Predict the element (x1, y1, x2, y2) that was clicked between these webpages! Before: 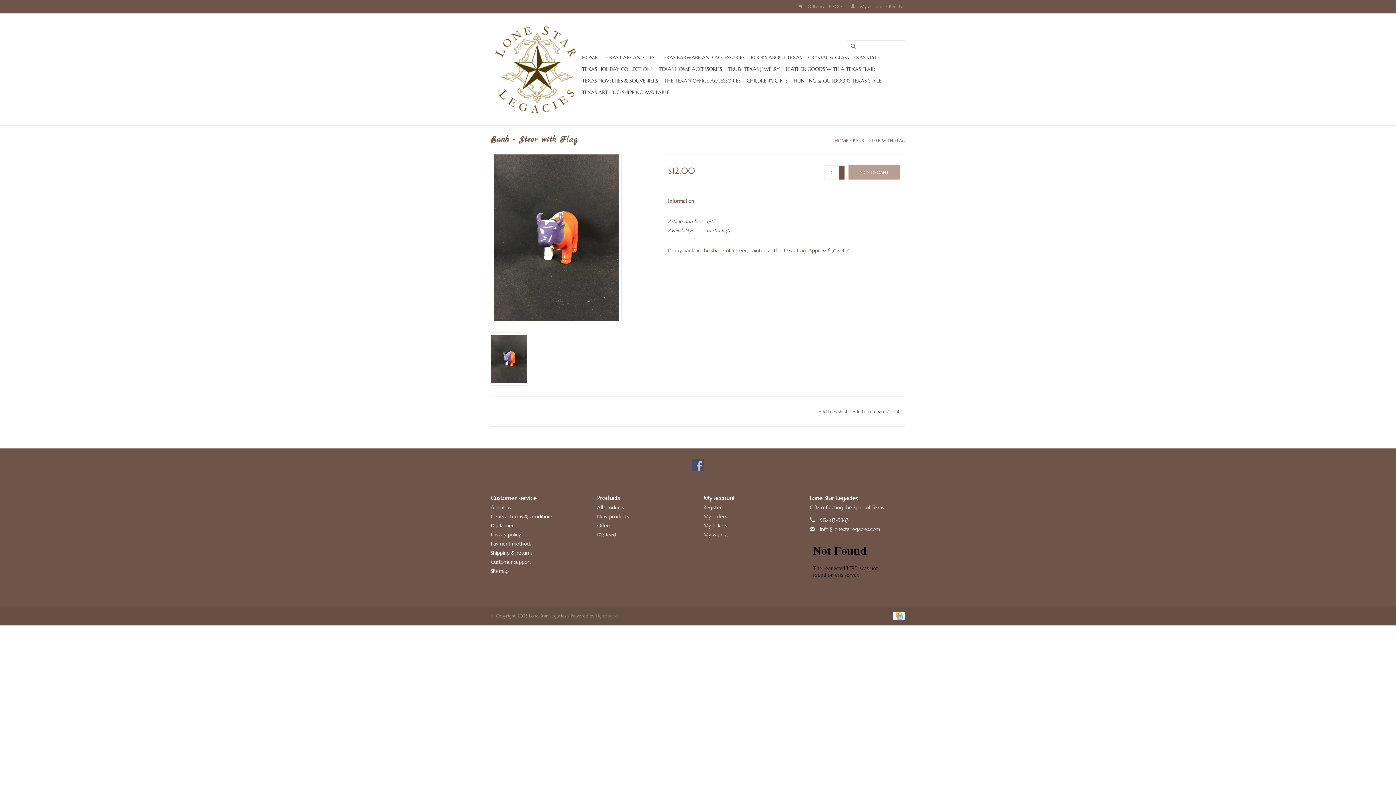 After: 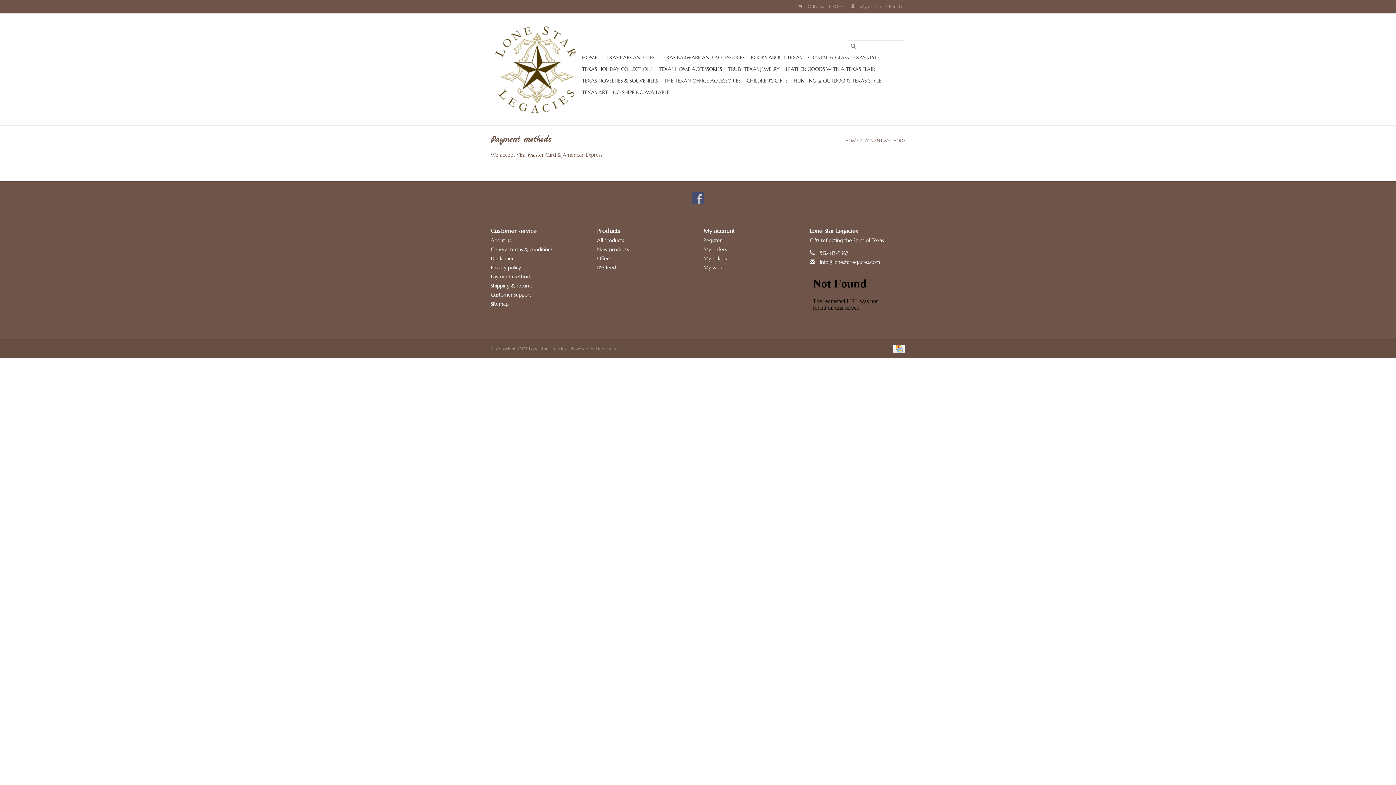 Action: bbox: (490, 540, 531, 547) label: Payment methods